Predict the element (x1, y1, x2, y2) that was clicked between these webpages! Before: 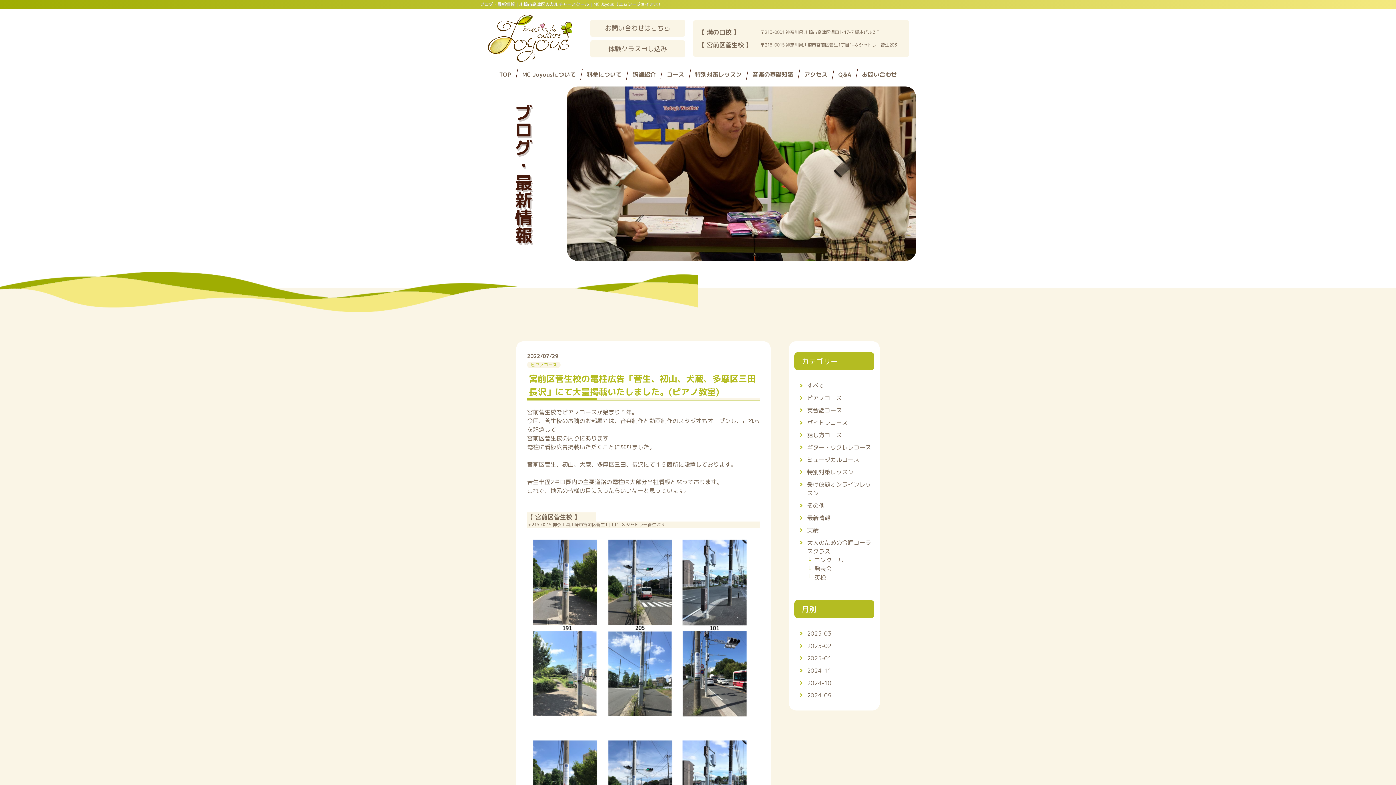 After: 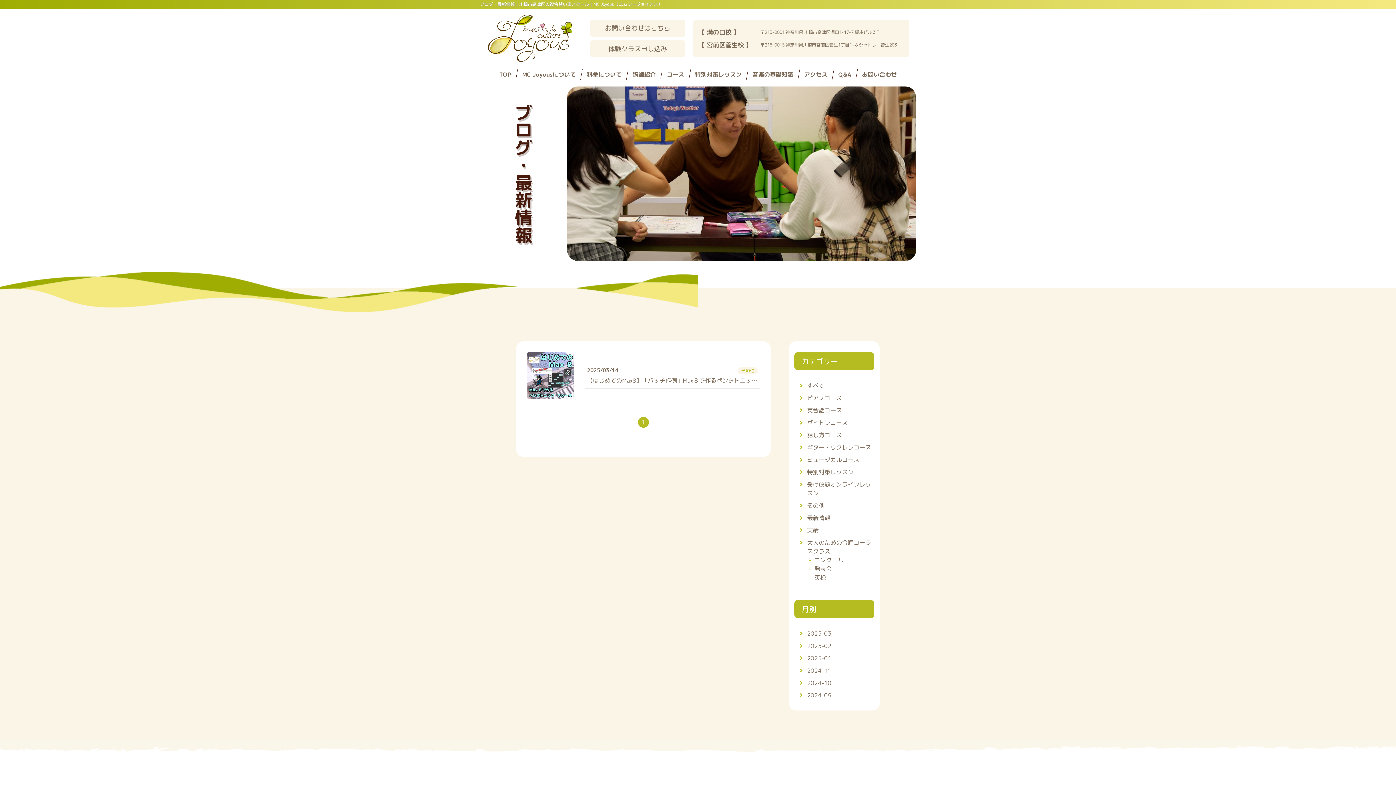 Action: bbox: (807, 629, 831, 637) label: 2025-03